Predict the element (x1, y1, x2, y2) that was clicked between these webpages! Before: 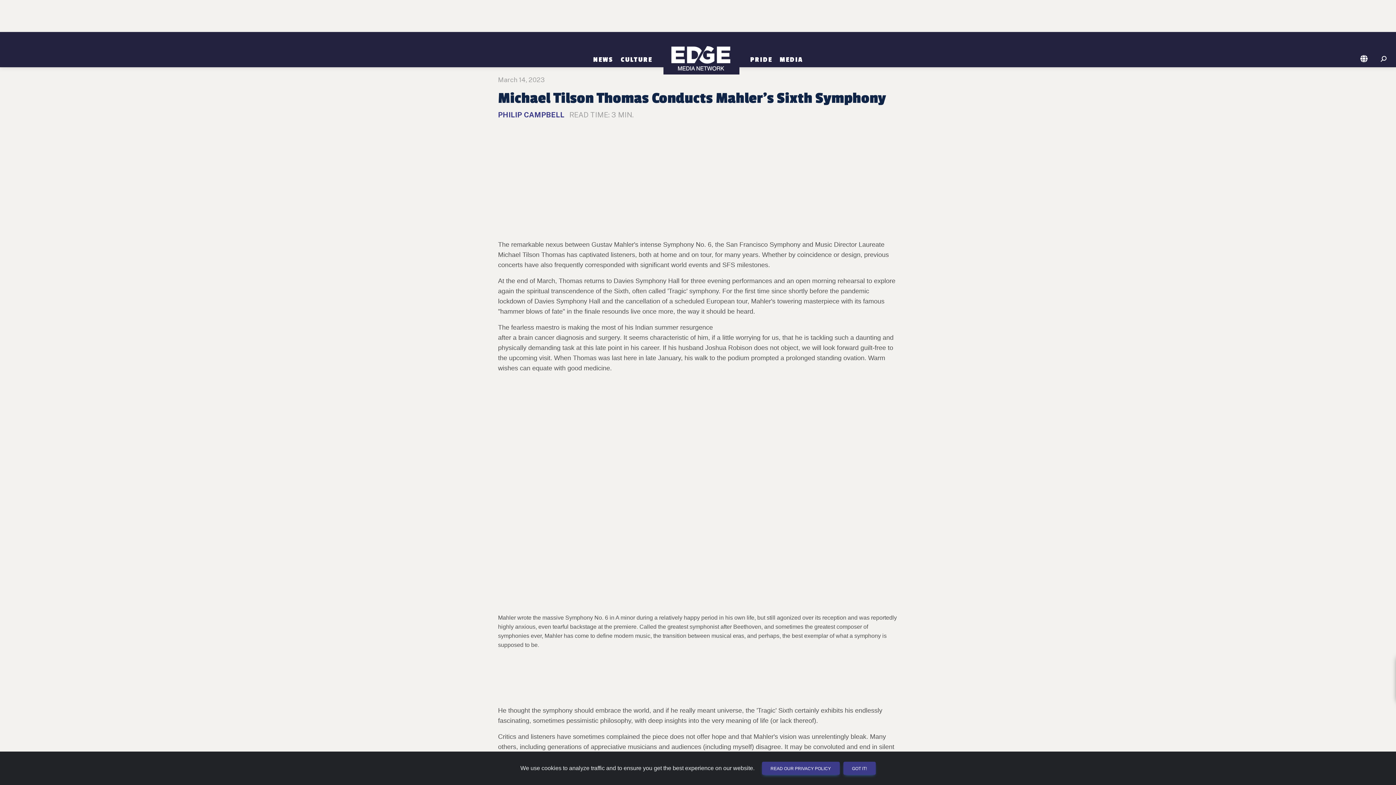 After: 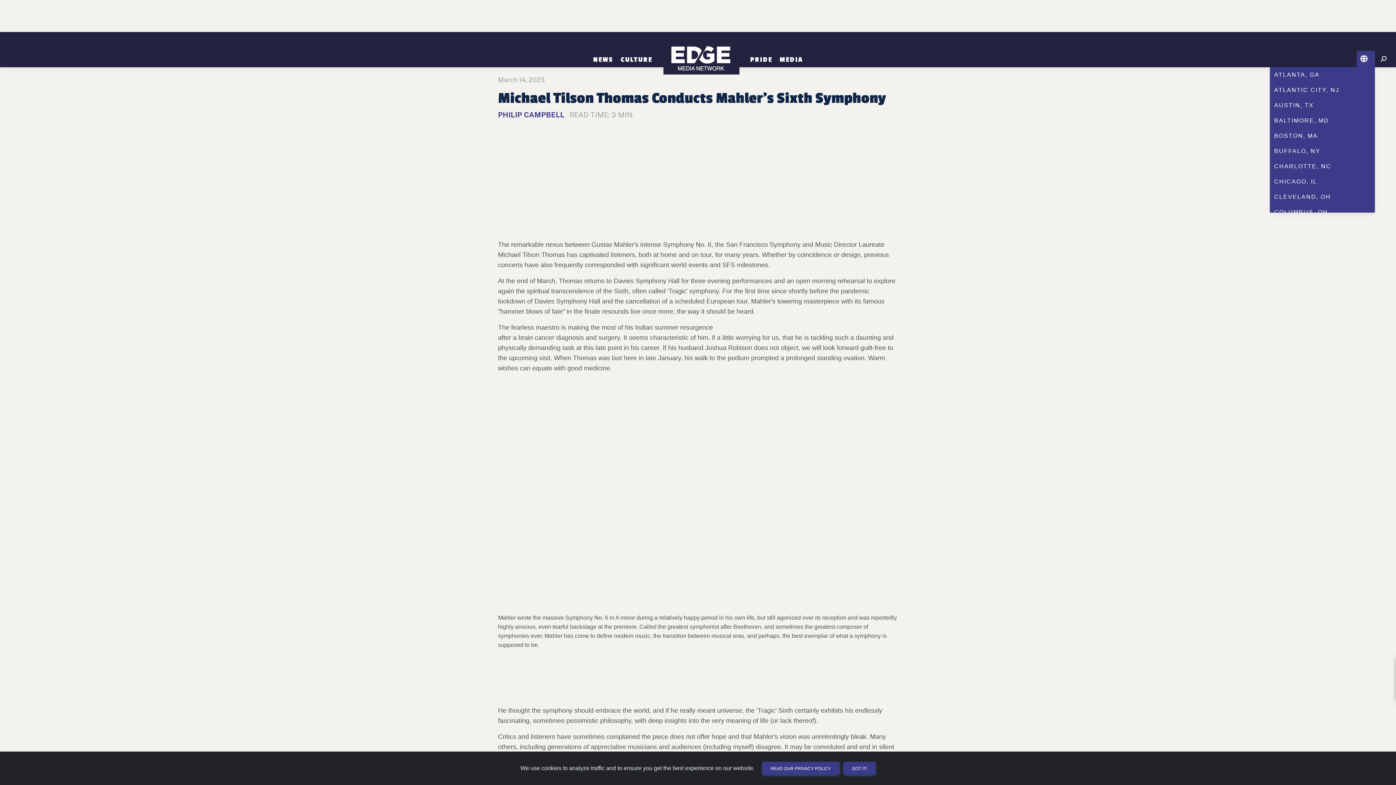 Action: bbox: (1357, 55, 1372, 63)